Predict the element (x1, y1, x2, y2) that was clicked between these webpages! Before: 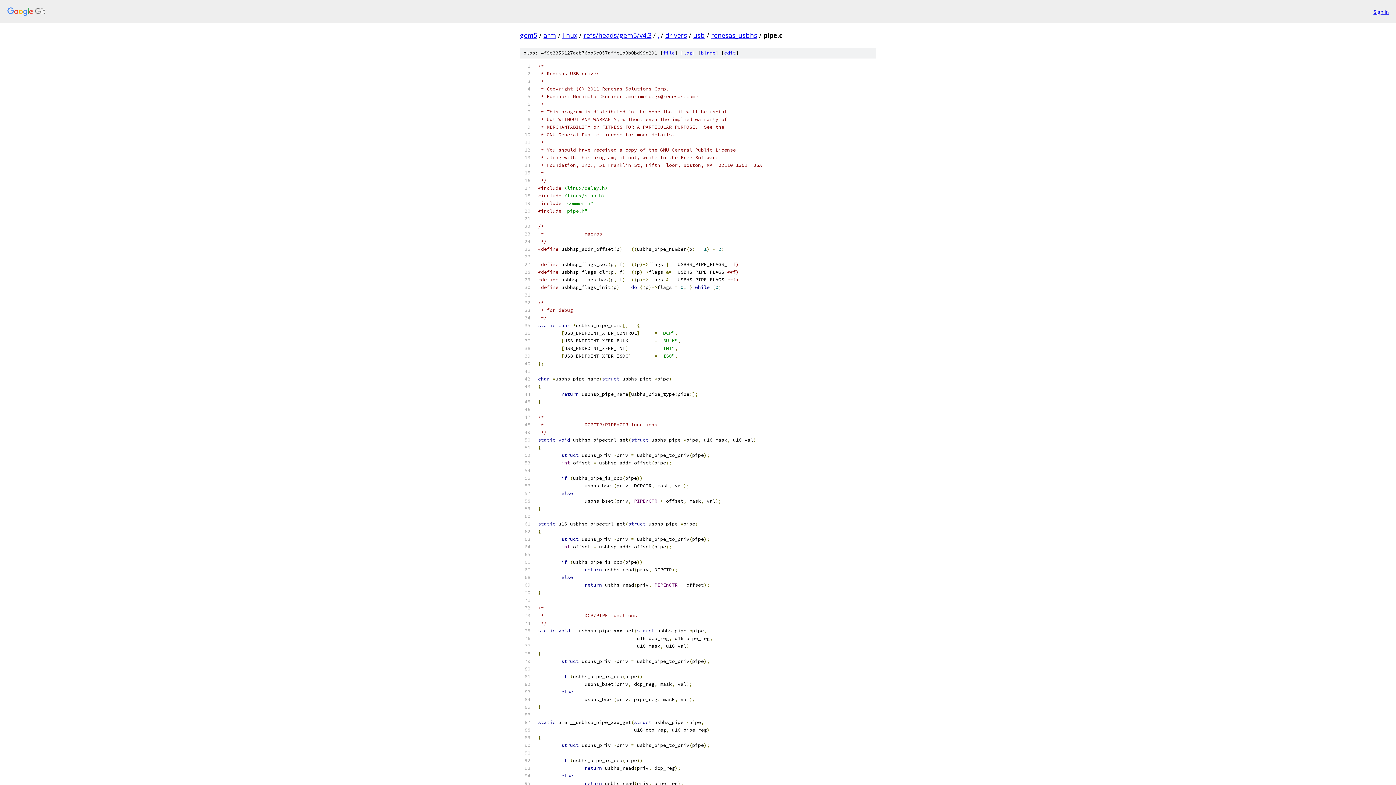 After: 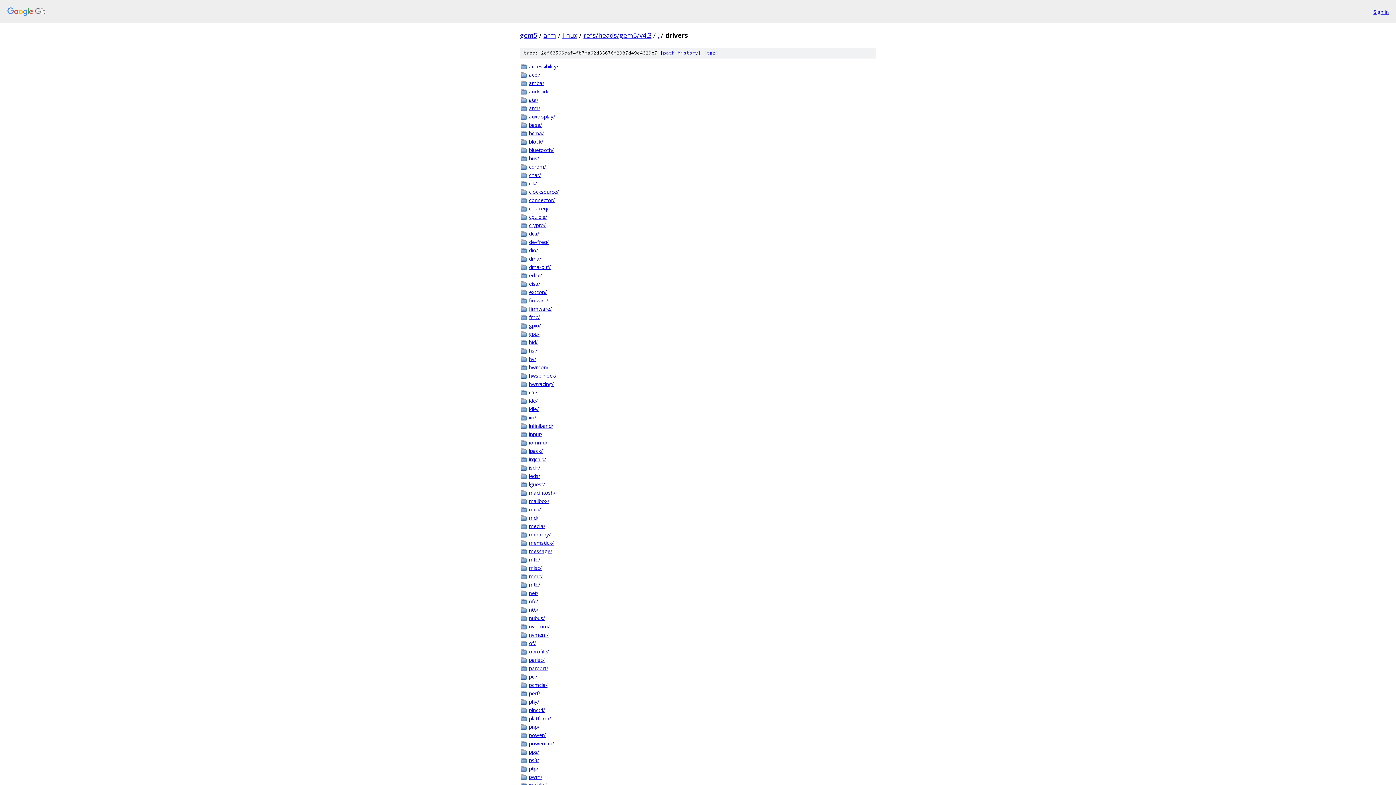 Action: label: drivers bbox: (665, 30, 687, 39)